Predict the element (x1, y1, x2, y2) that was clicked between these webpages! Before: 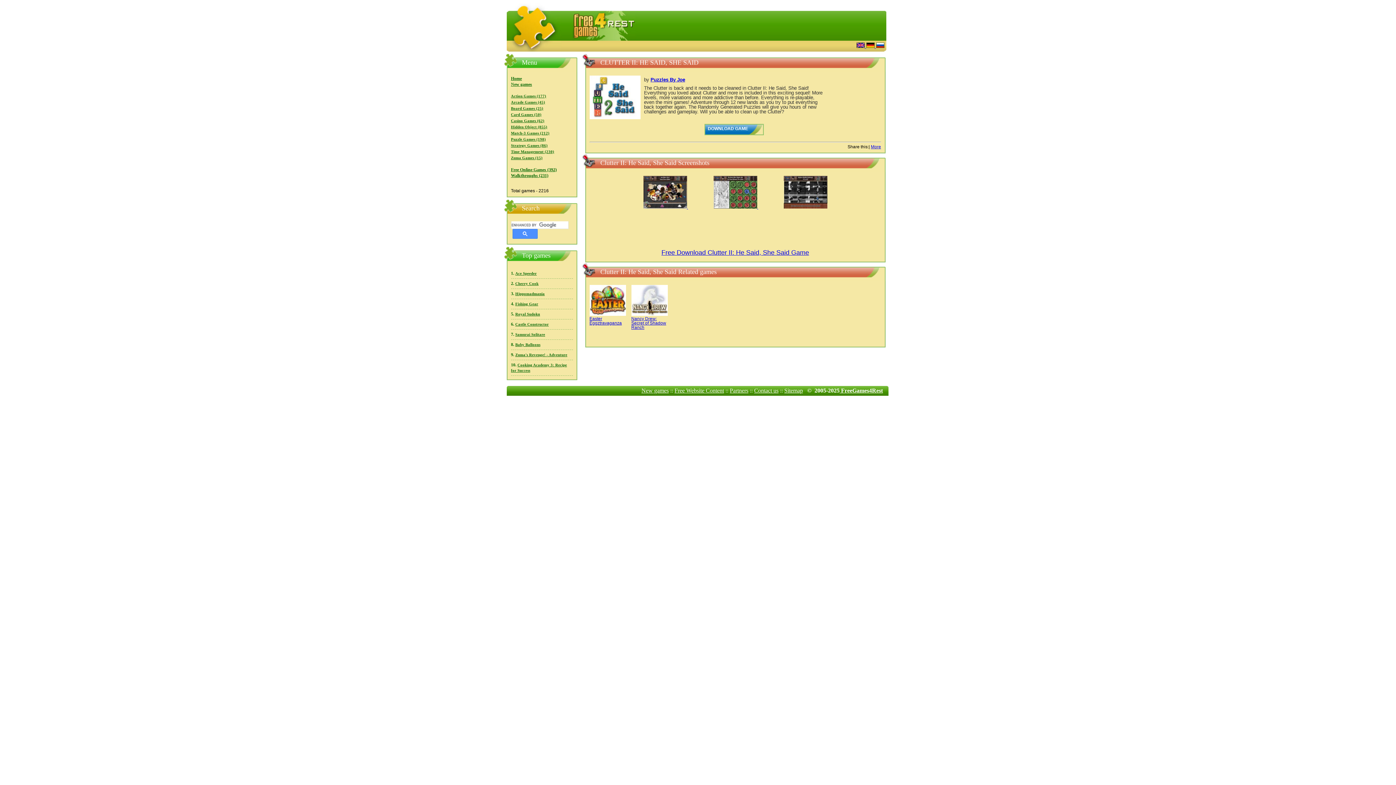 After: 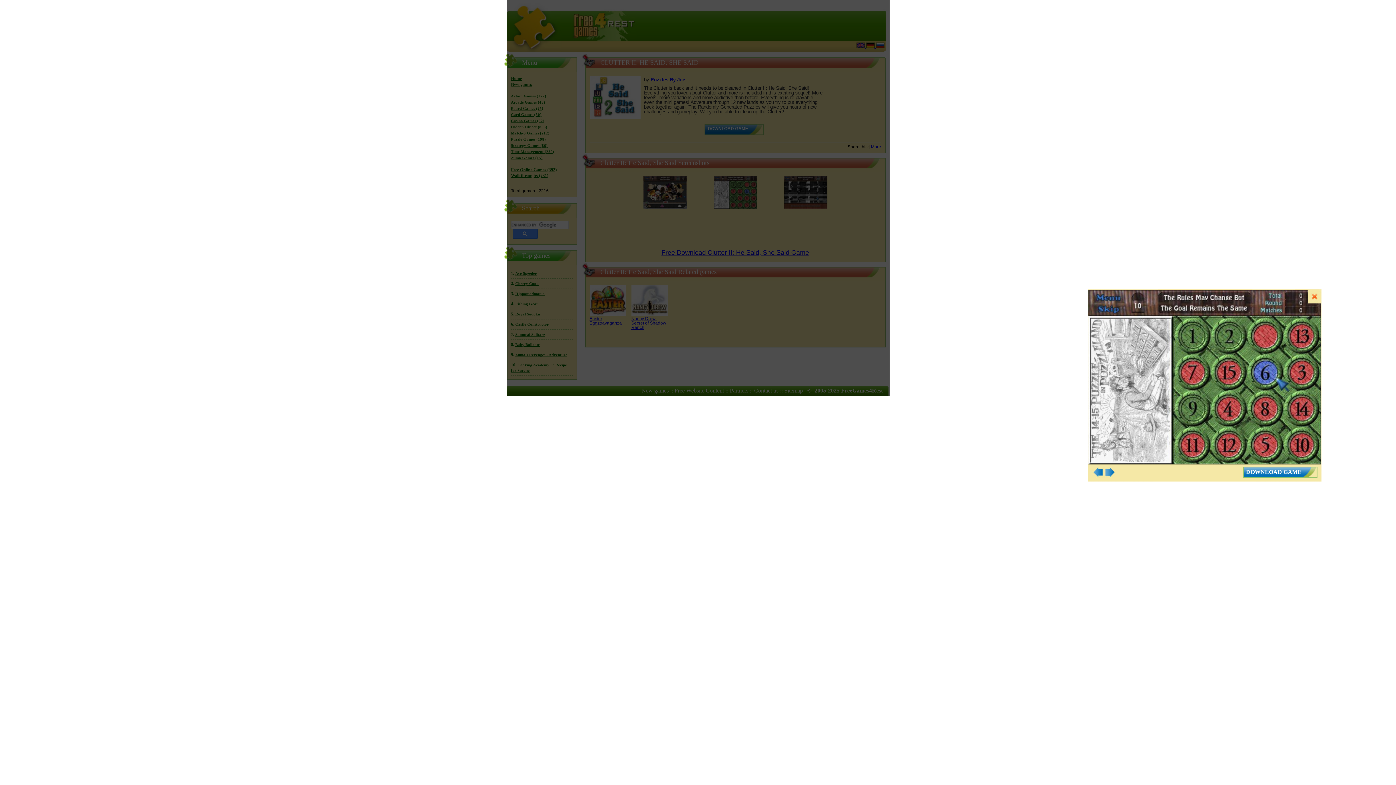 Action: label:   bbox: (713, 204, 758, 209)